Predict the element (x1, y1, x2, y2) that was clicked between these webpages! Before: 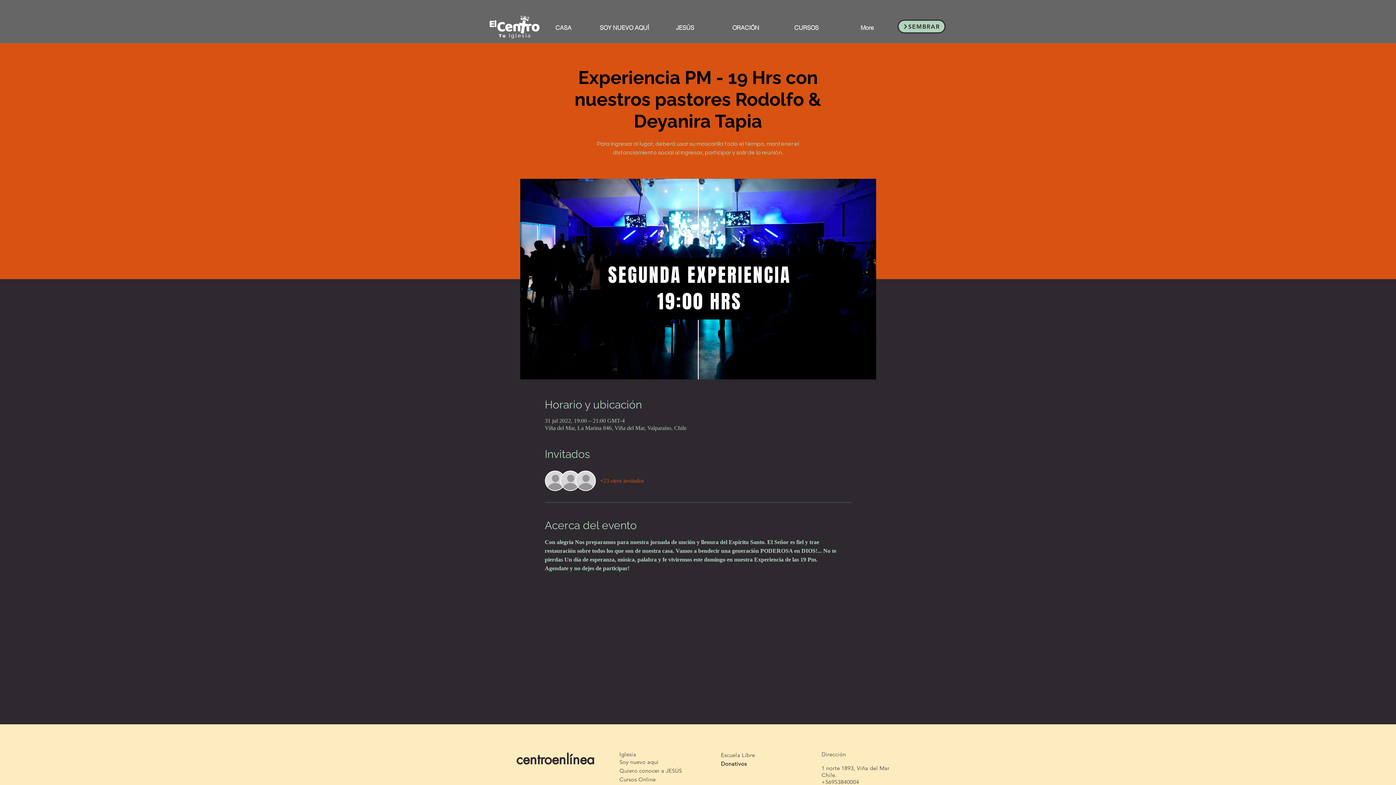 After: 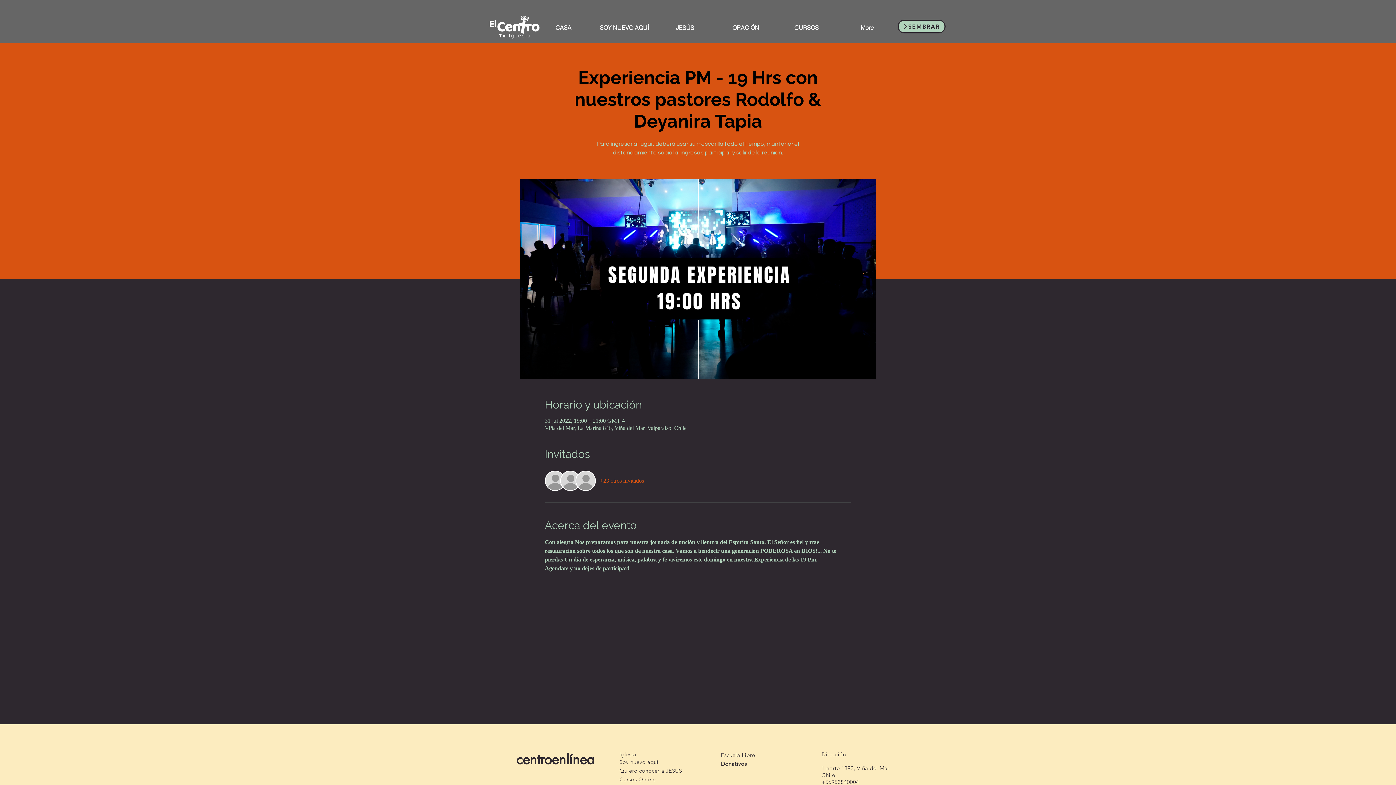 Action: label: Donativos bbox: (721, 760, 746, 767)